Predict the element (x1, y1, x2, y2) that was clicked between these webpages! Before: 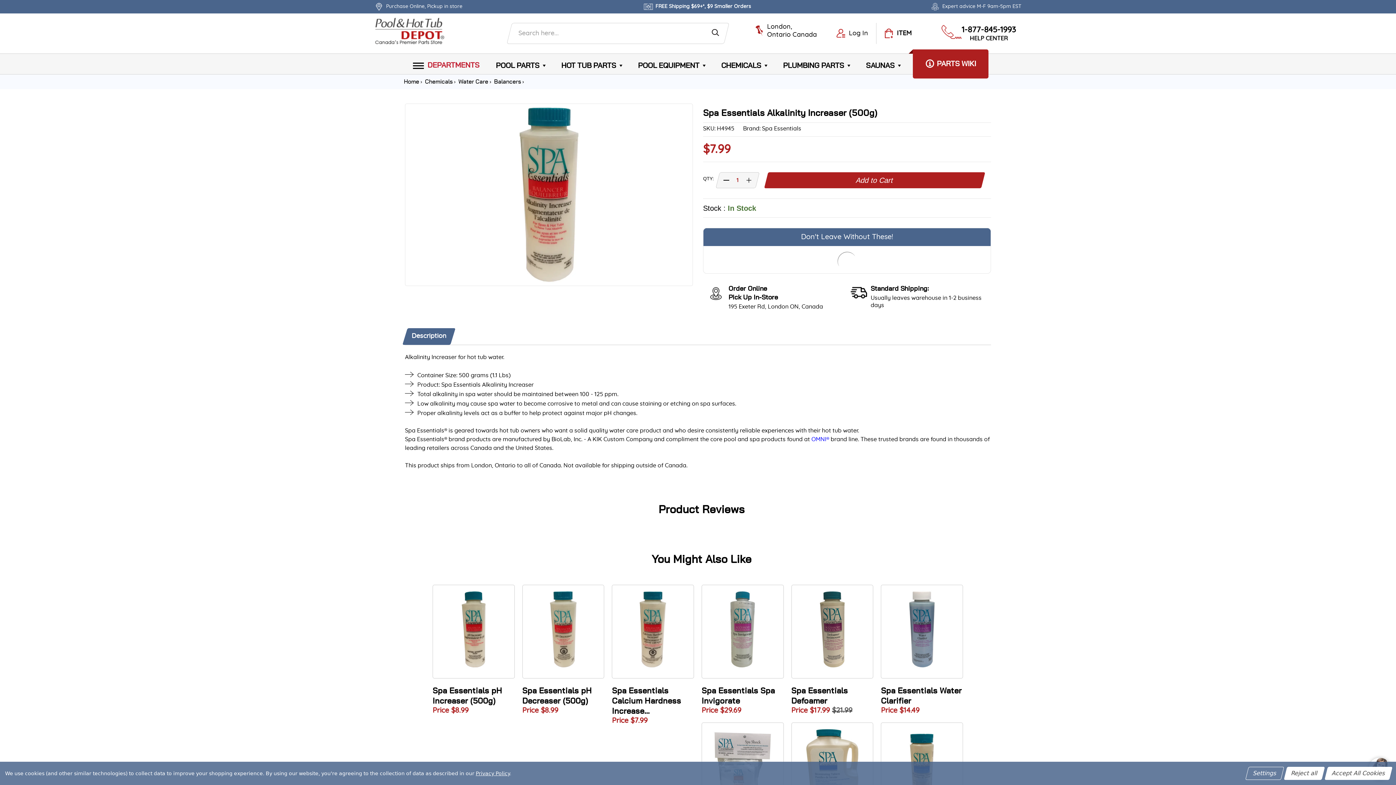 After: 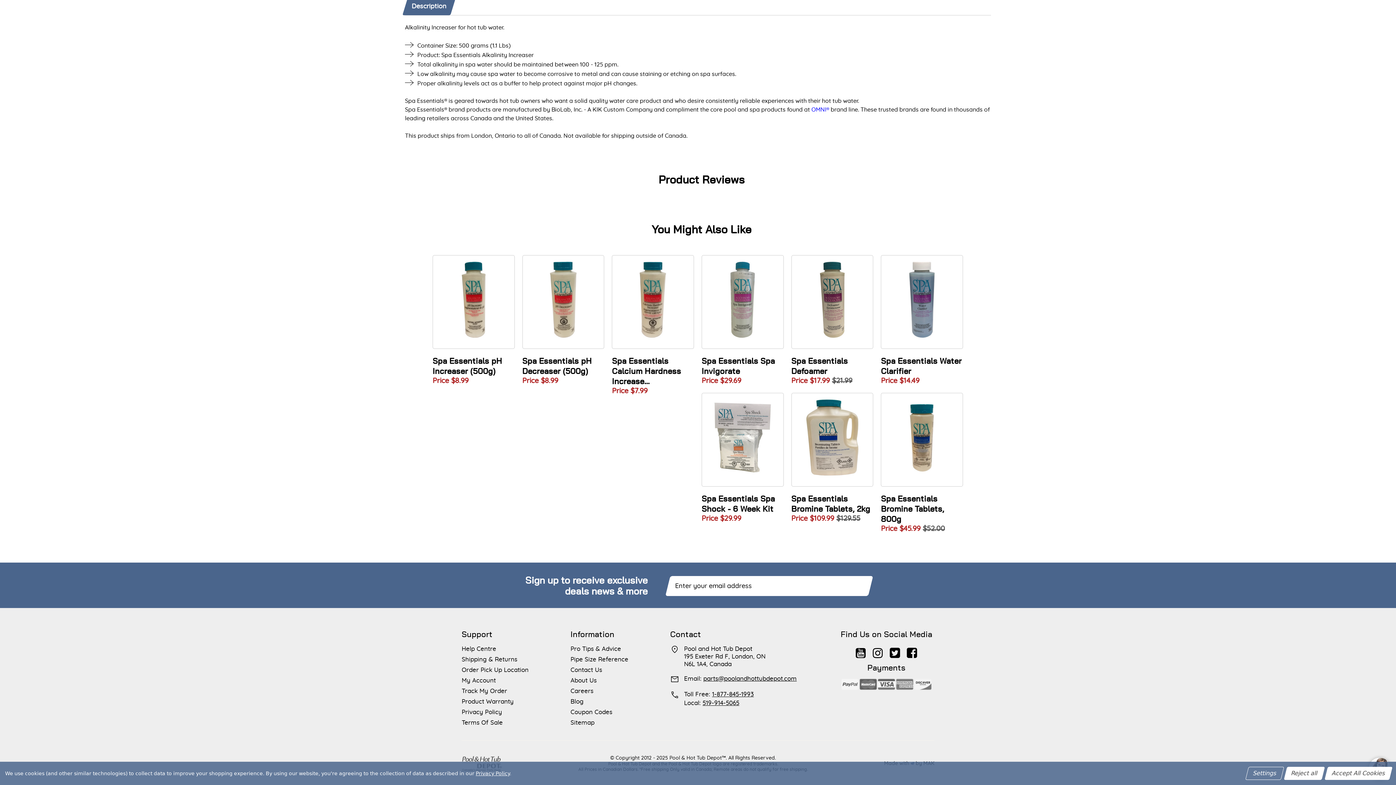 Action: bbox: (405, 328, 453, 344) label: Description